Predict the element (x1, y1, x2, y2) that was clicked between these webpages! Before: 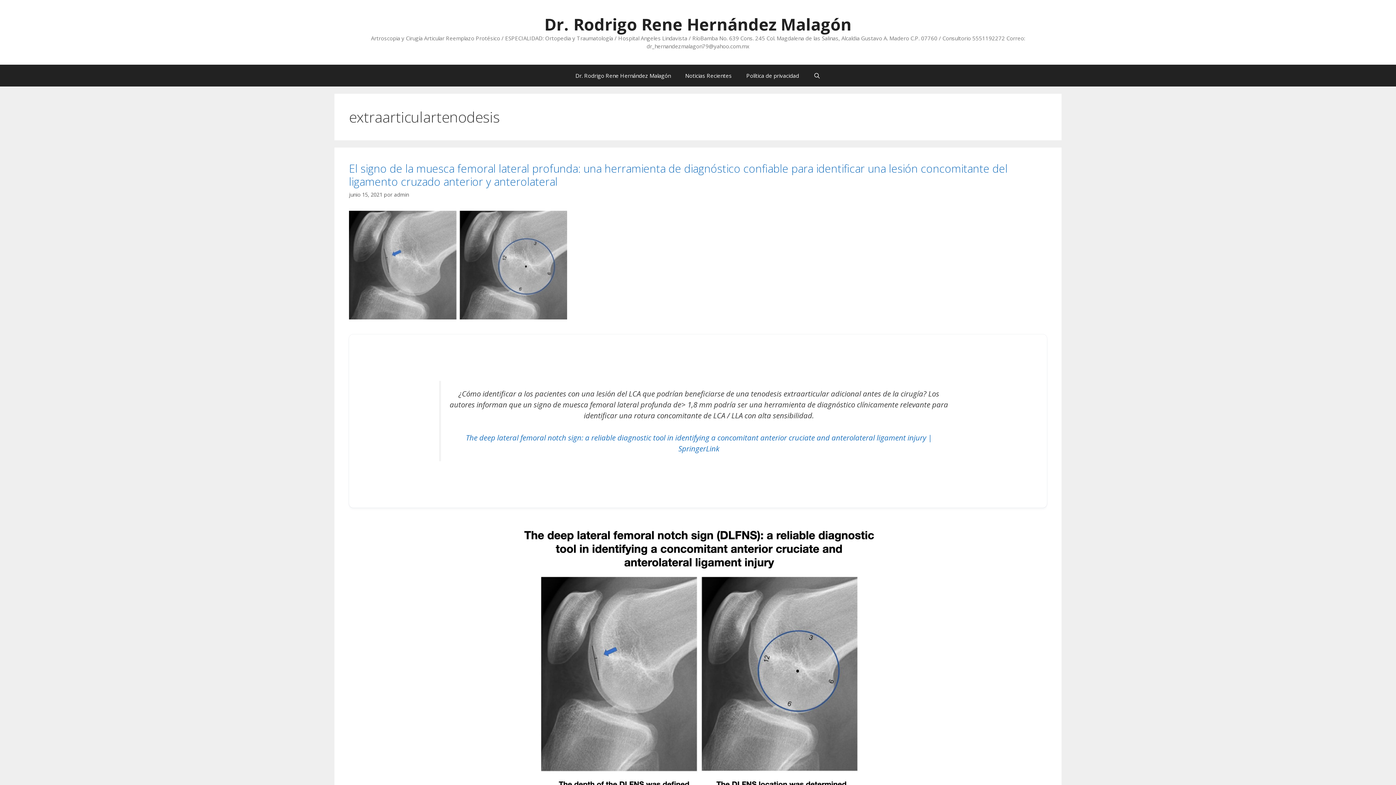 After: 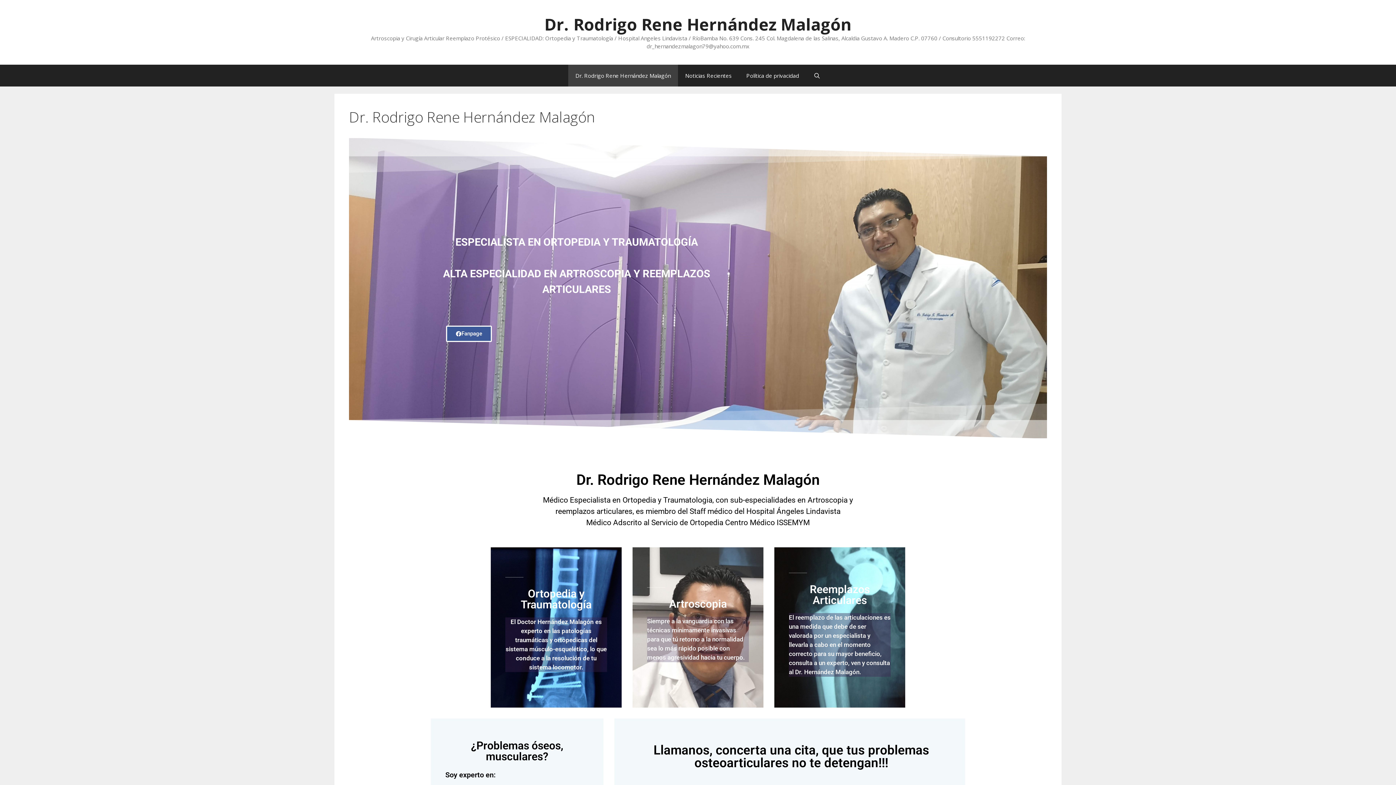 Action: bbox: (394, 191, 409, 198) label: admin